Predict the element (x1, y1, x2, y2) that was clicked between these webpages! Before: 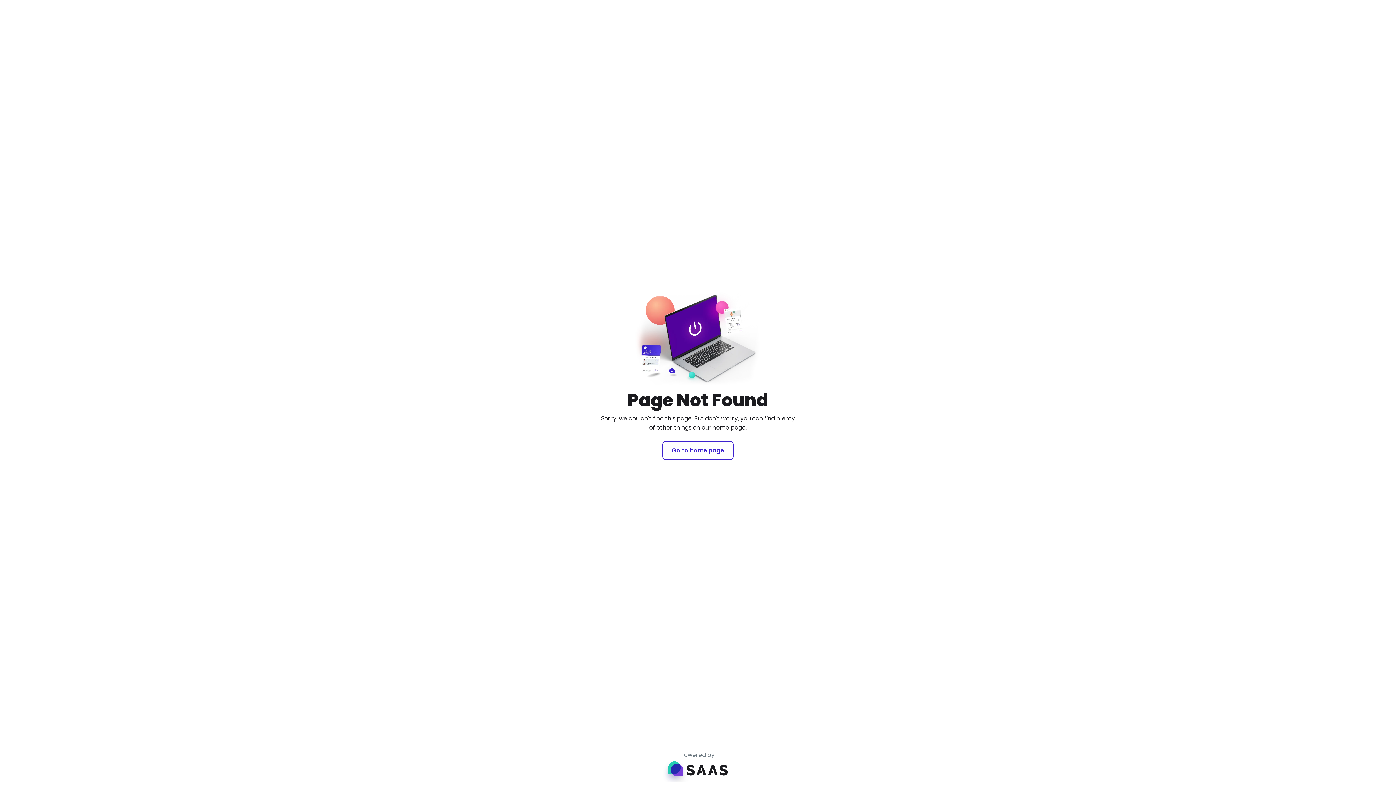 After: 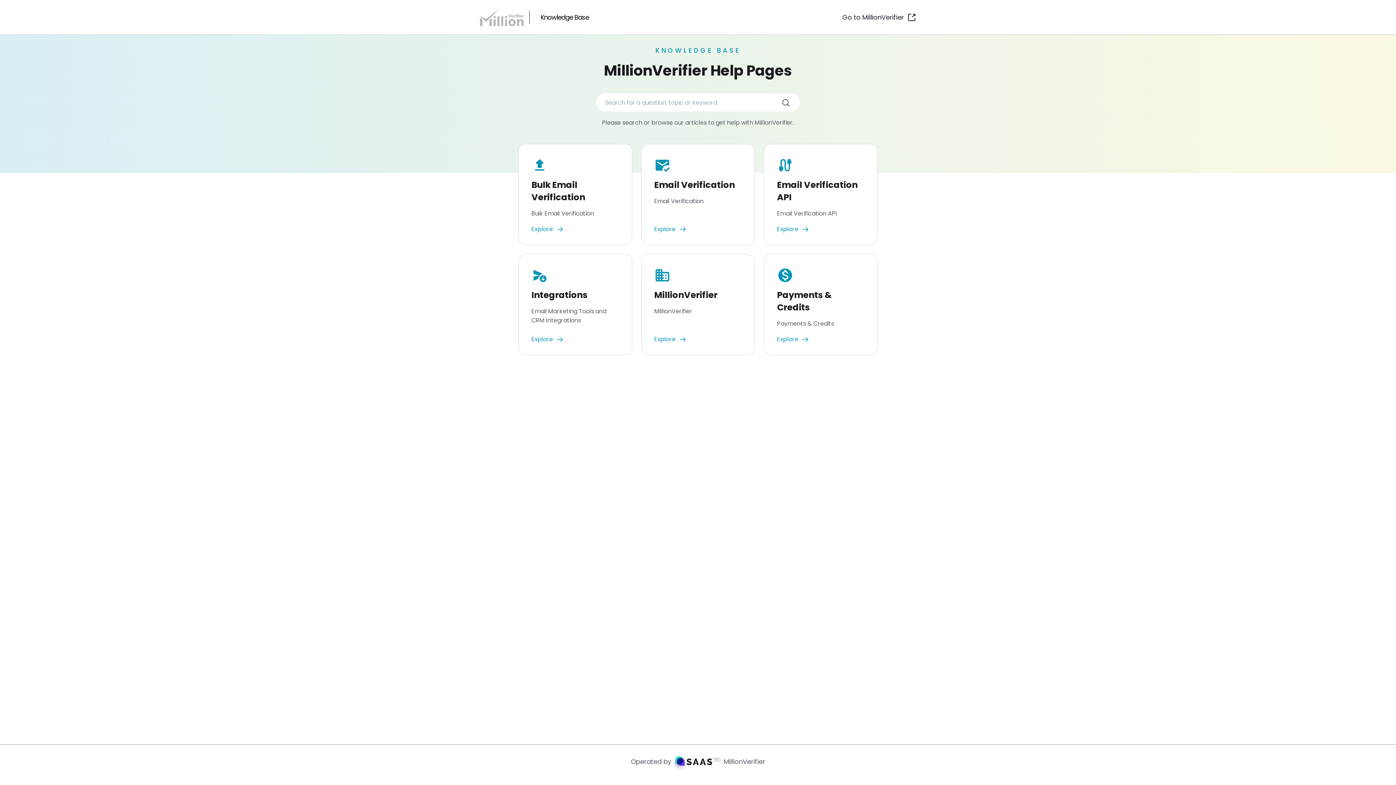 Action: bbox: (662, 440, 733, 460) label: Go to home page